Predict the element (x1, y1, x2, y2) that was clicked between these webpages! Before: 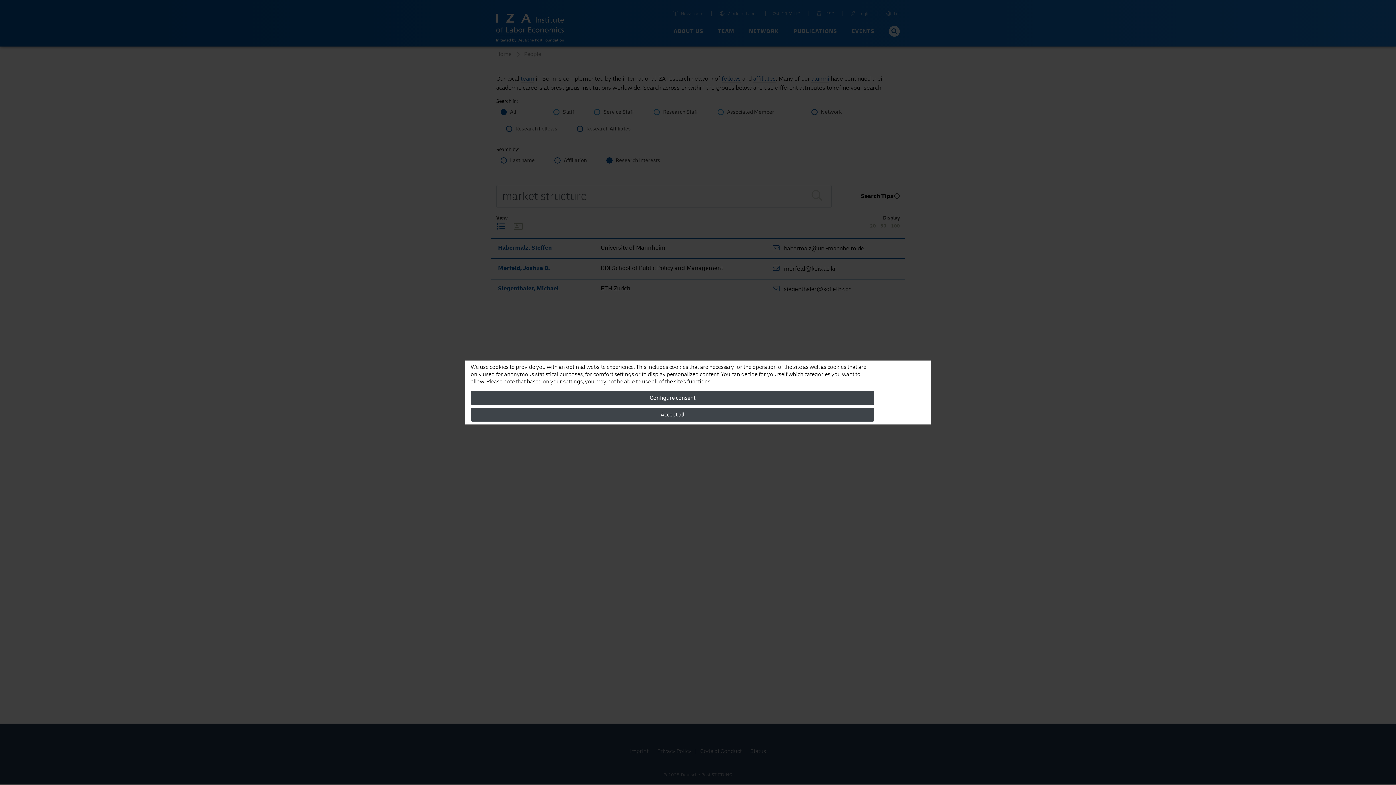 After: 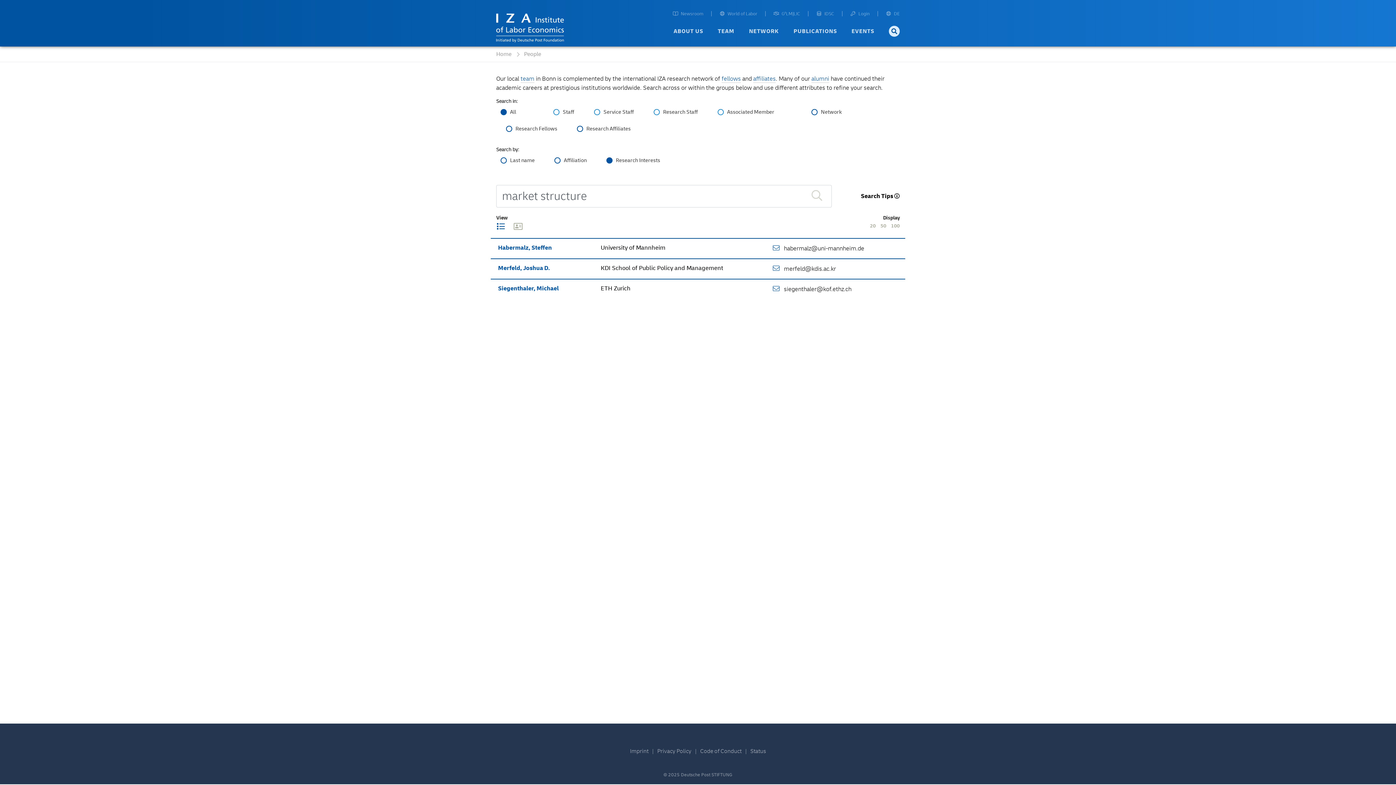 Action: bbox: (470, 408, 874, 421) label: Accept all